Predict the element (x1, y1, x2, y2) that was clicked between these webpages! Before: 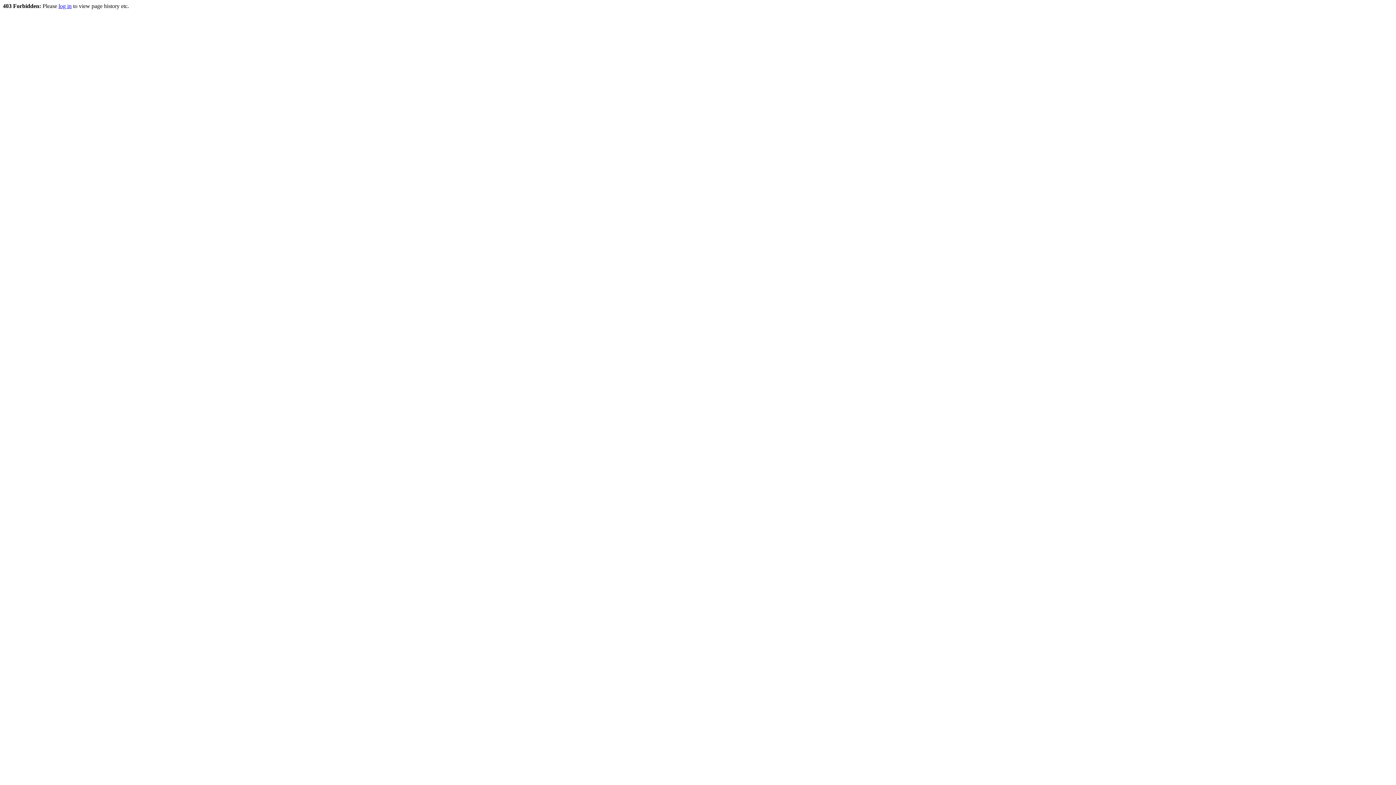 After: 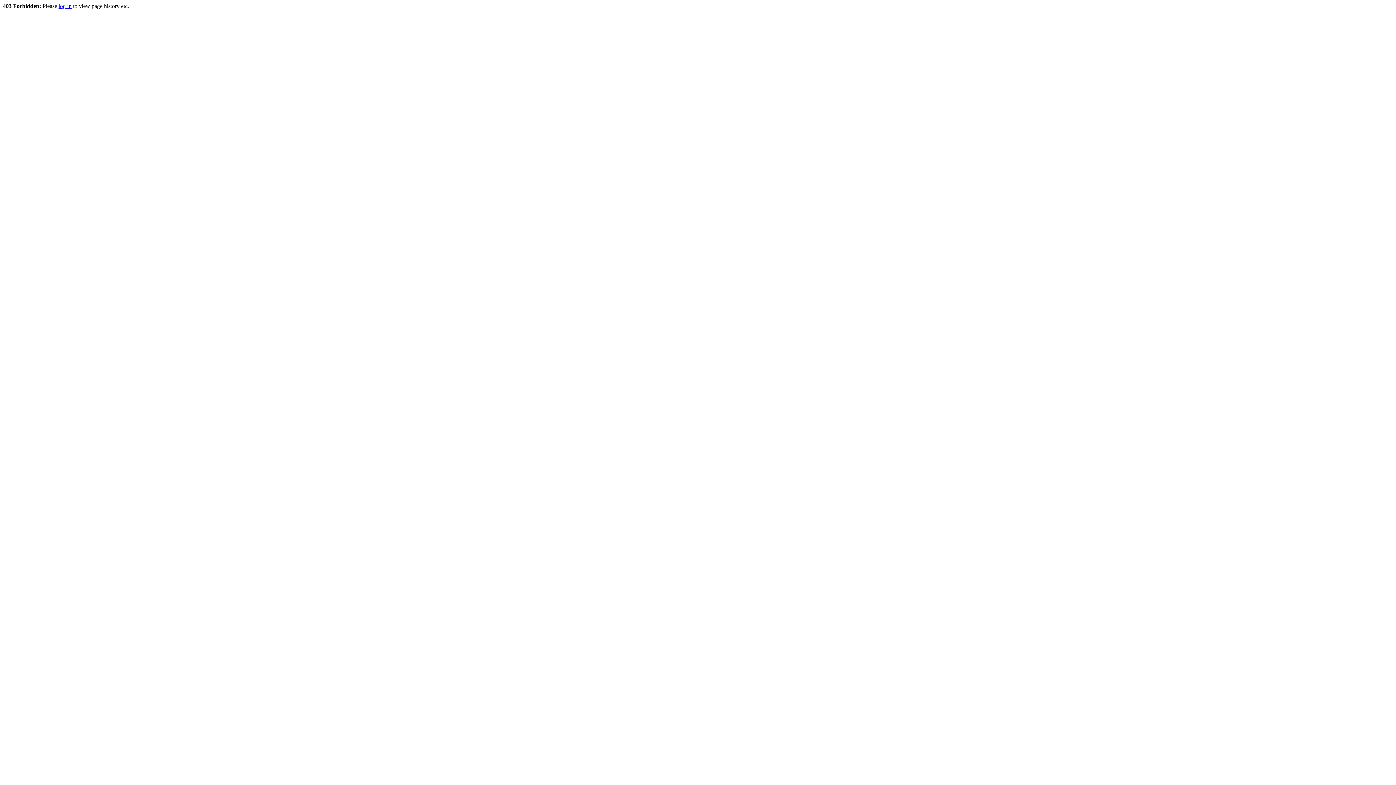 Action: label: log in bbox: (58, 2, 71, 9)